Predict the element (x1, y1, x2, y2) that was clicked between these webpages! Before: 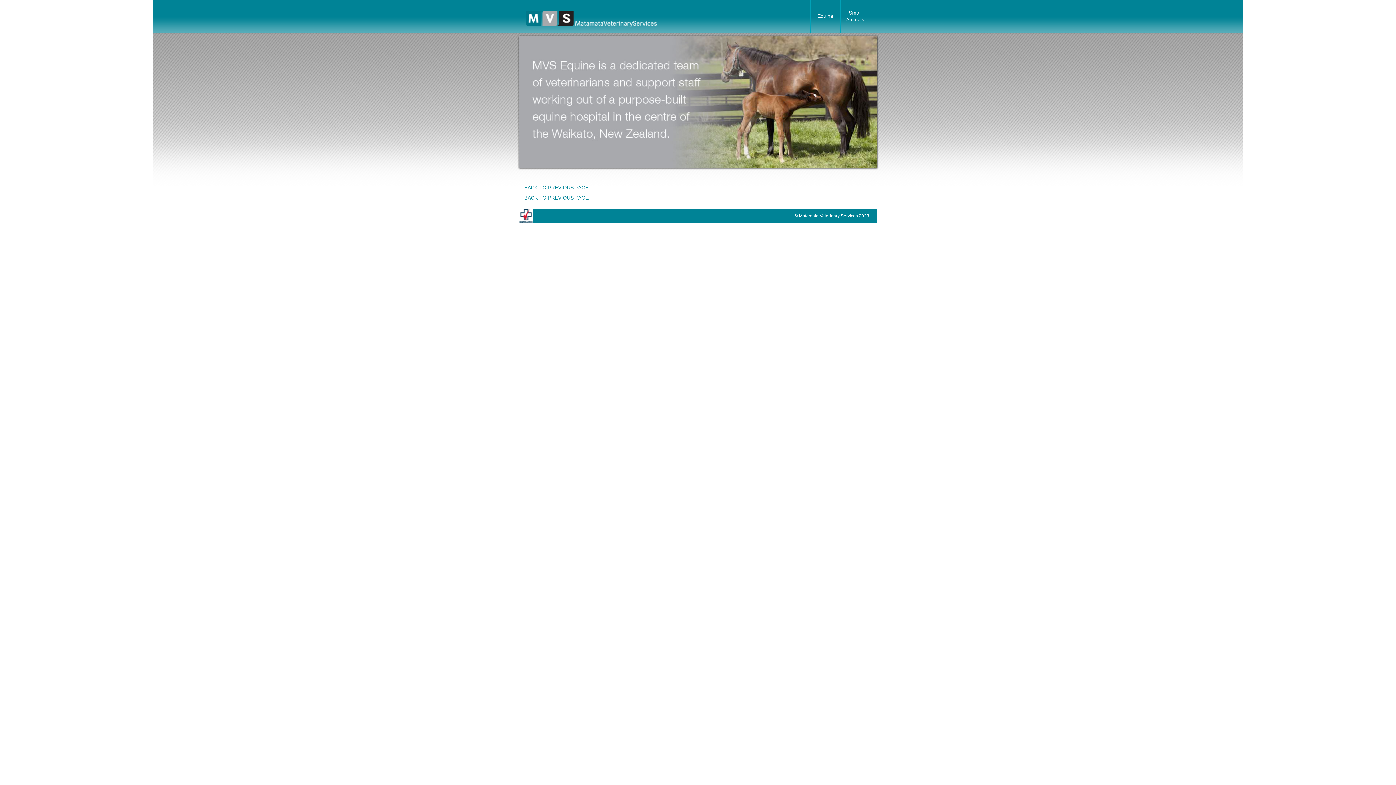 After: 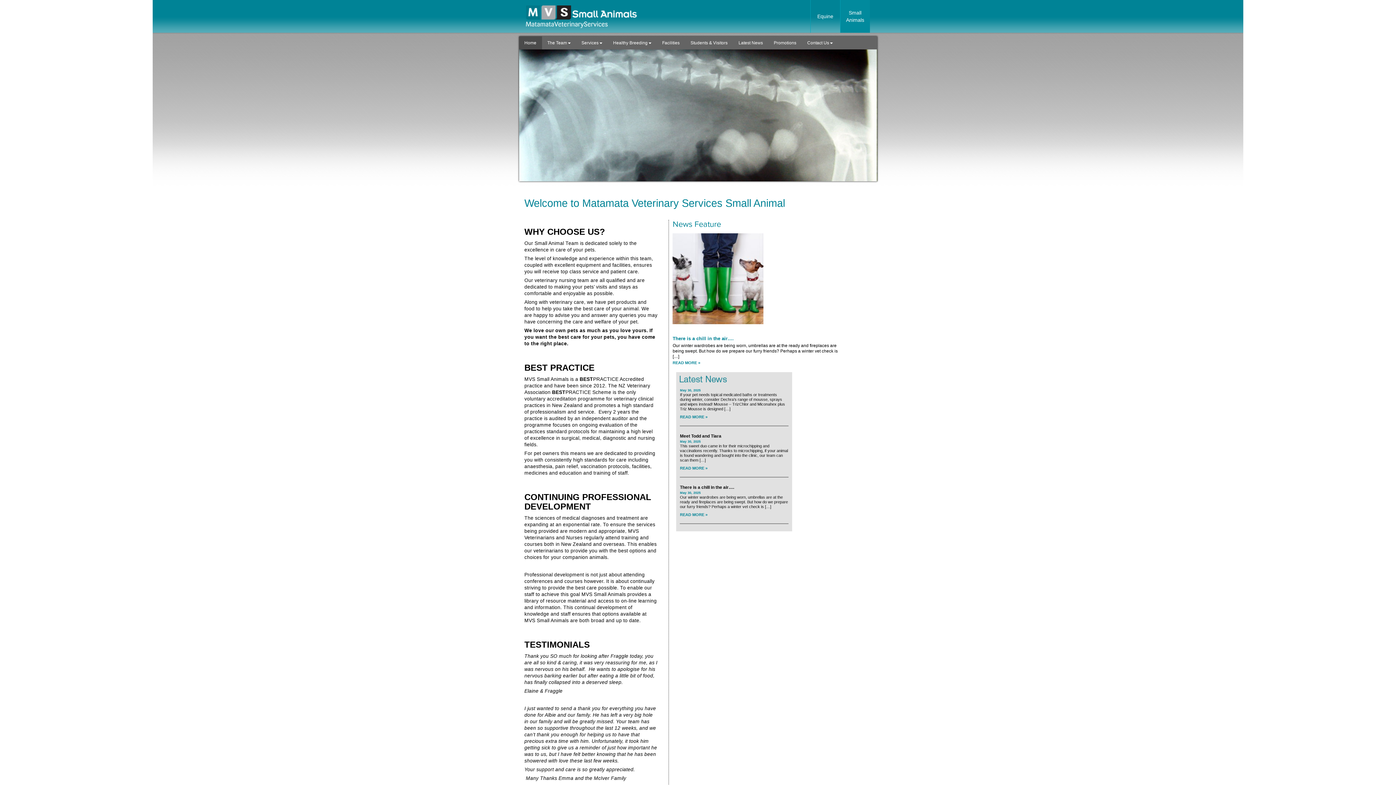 Action: bbox: (840, 0, 870, 32) label: Small Animals